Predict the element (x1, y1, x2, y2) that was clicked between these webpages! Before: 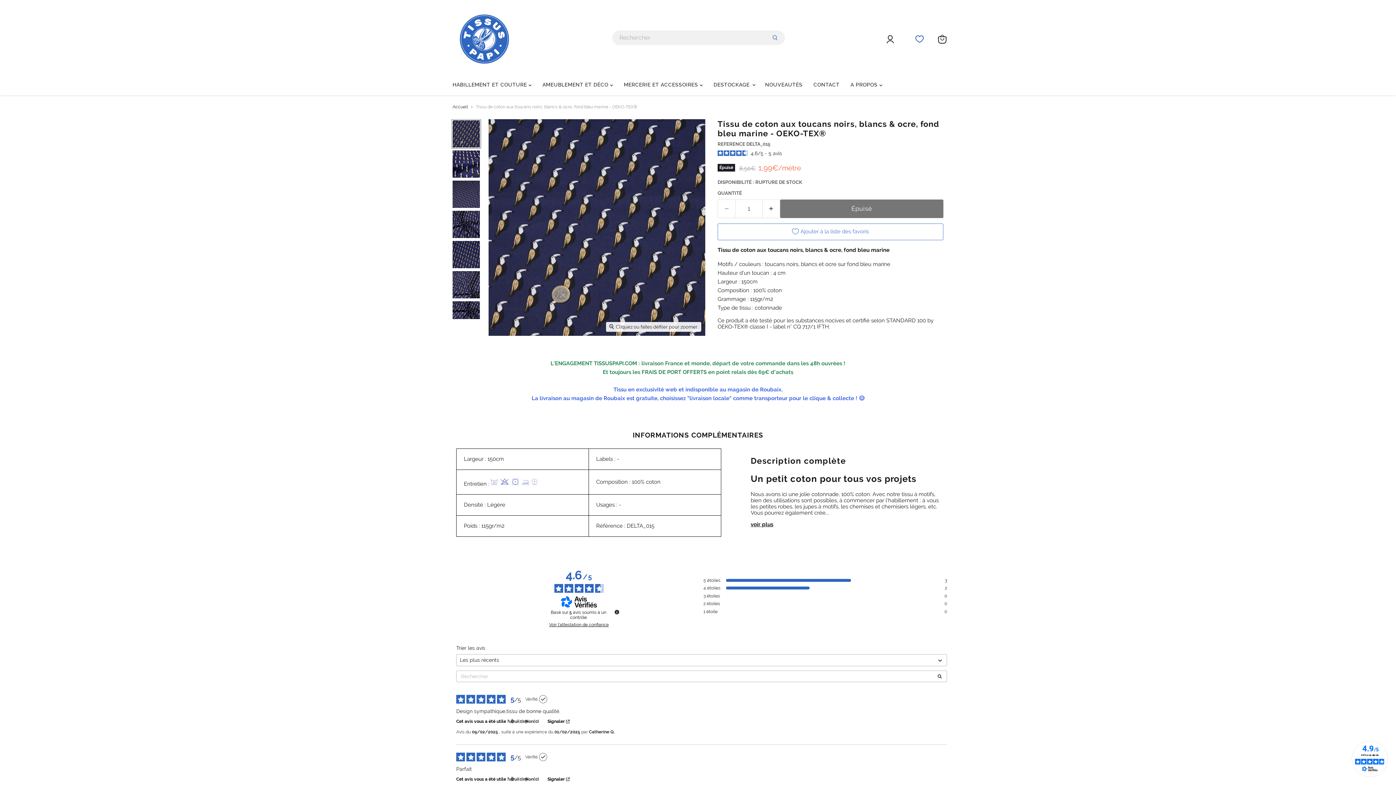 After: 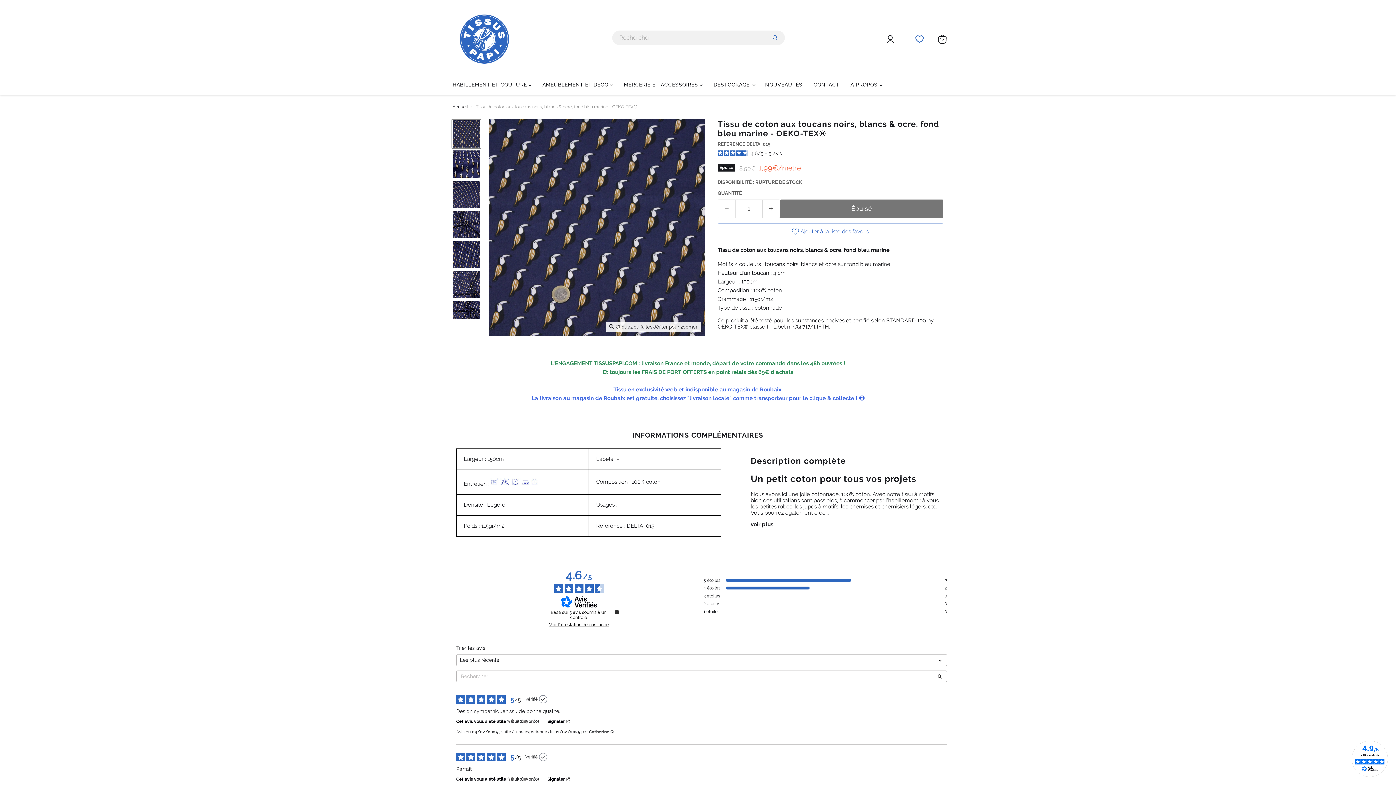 Action: bbox: (1352, 741, 1388, 777)